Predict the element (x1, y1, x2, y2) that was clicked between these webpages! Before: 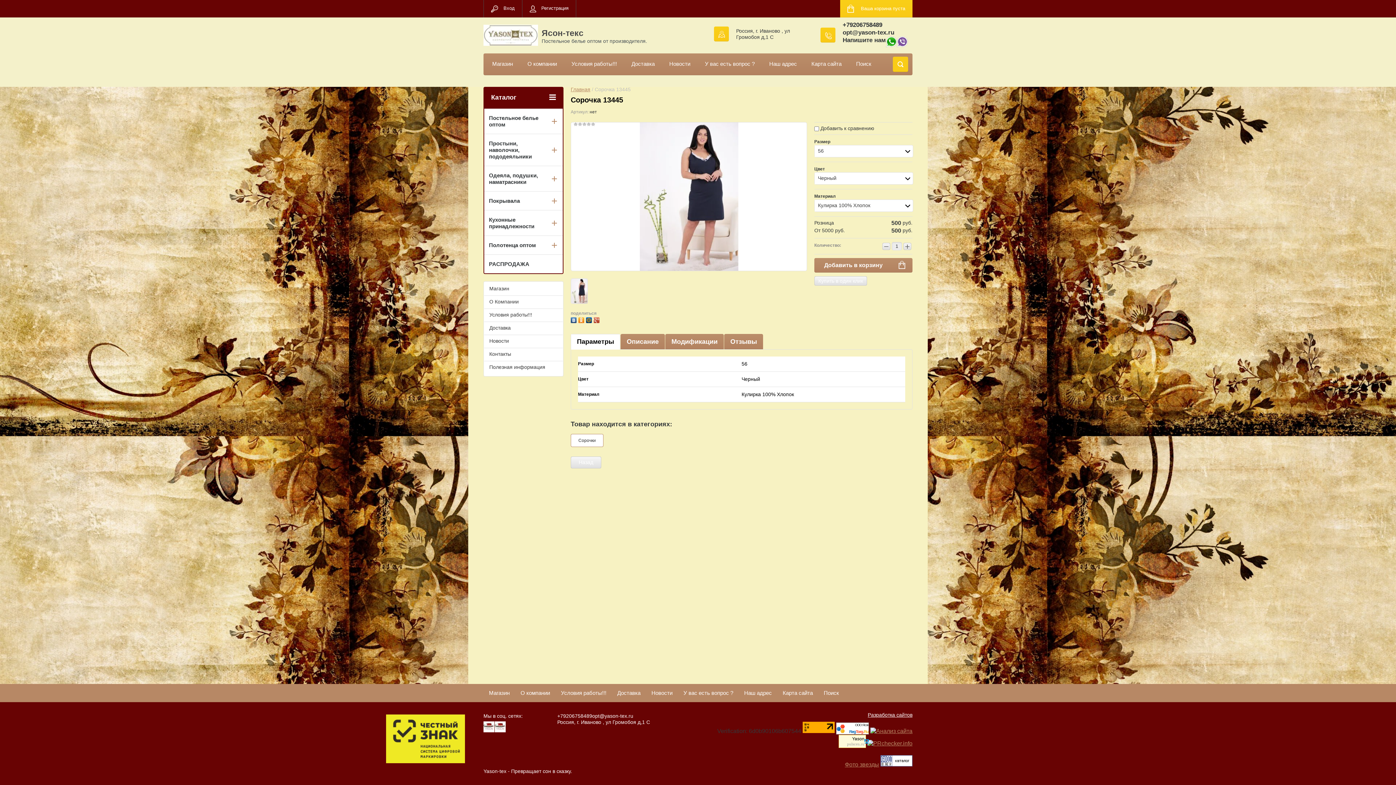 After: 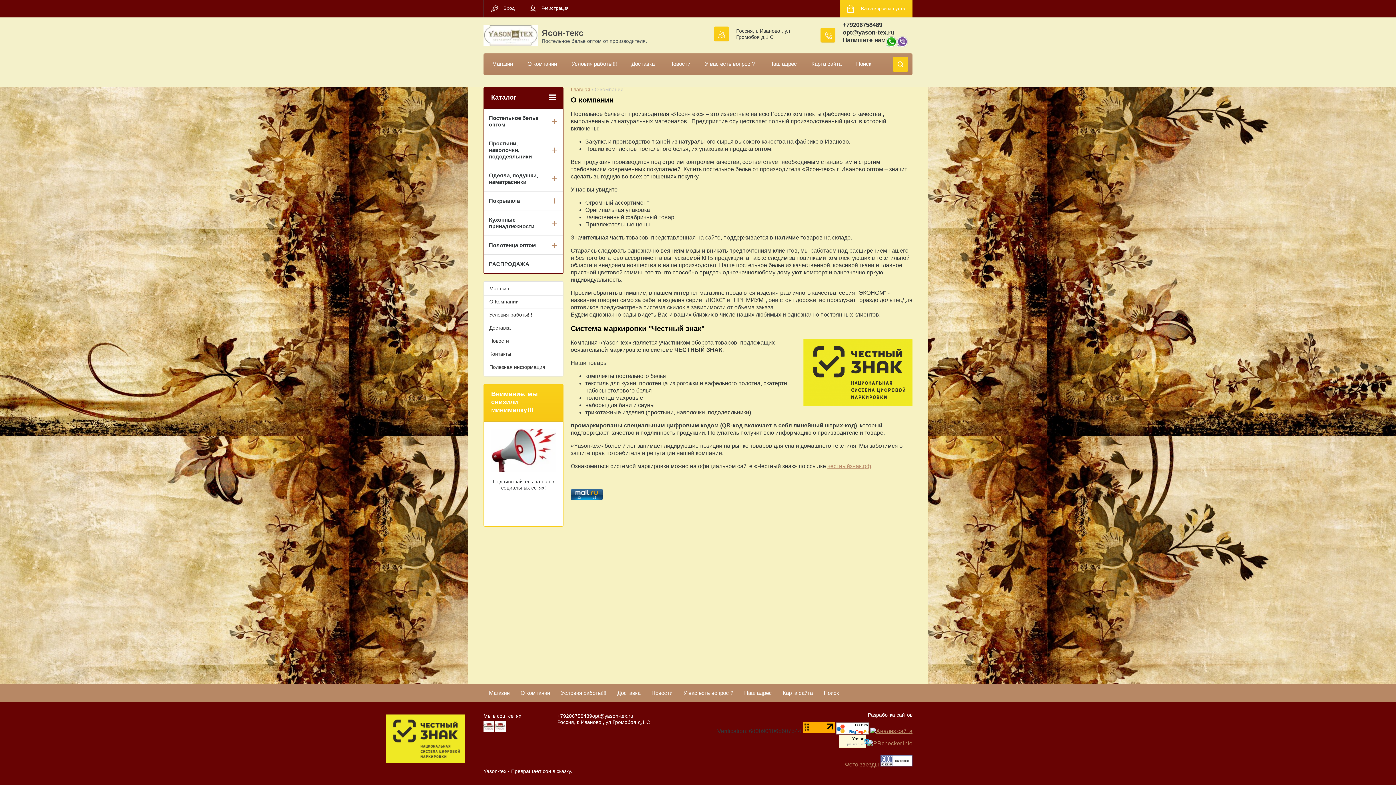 Action: label: О компании bbox: (515, 690, 555, 702)